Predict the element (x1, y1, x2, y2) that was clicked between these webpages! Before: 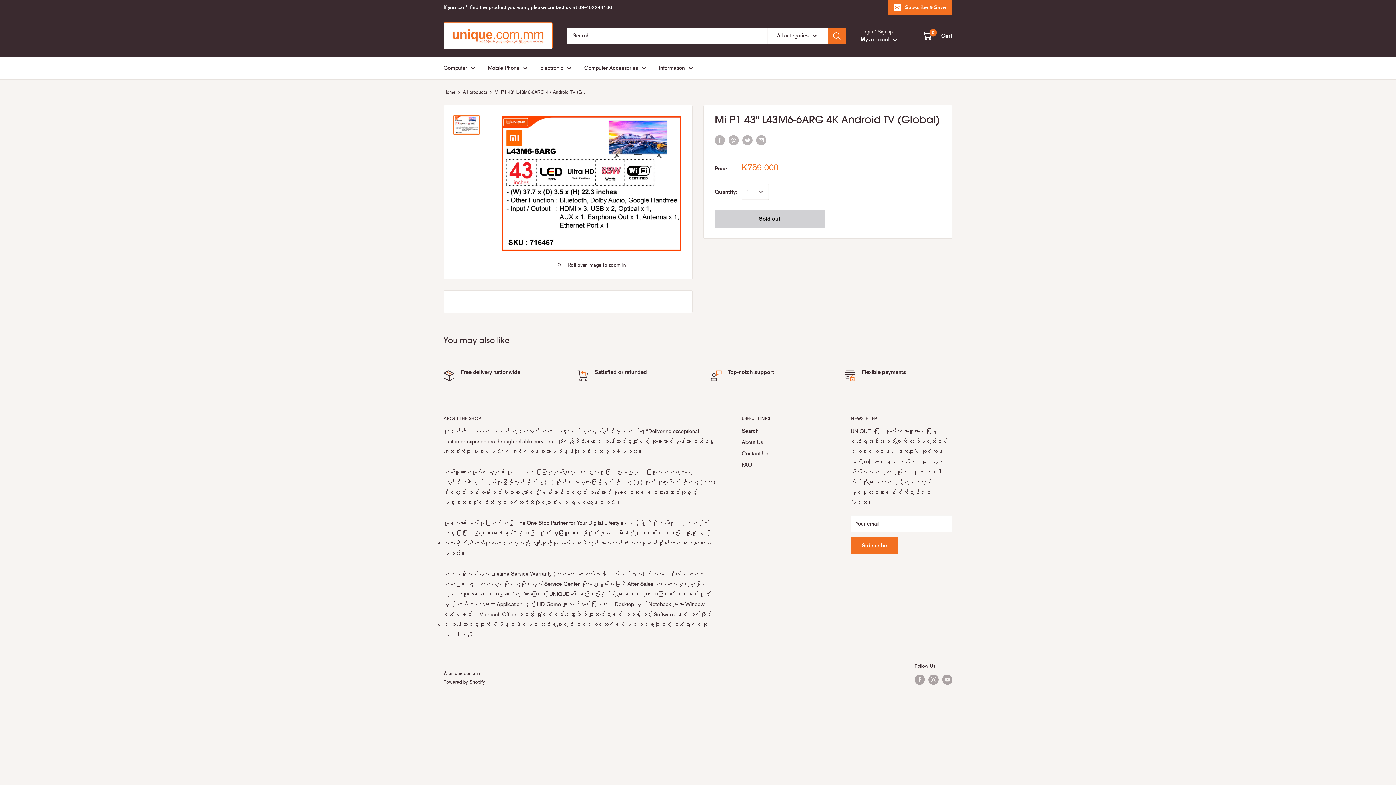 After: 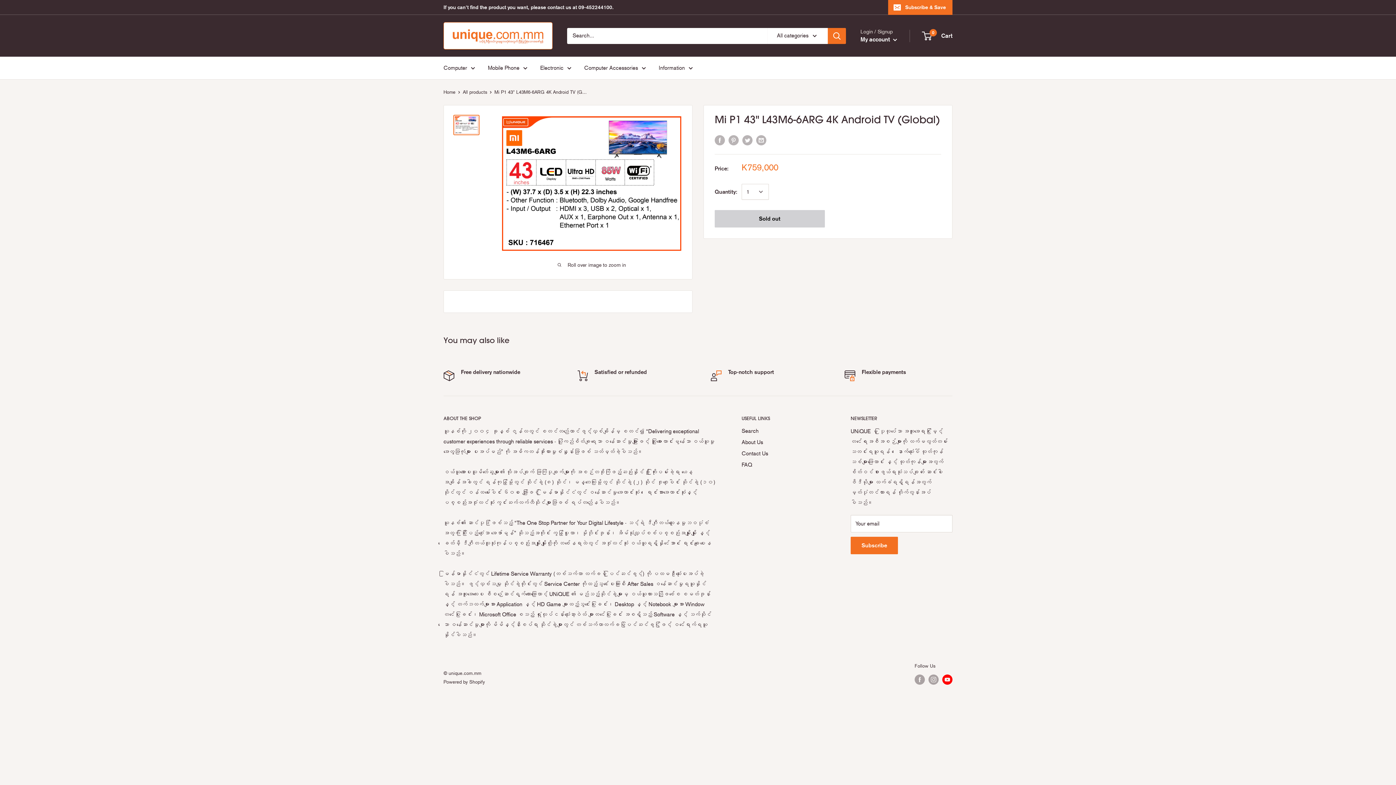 Action: bbox: (942, 674, 952, 684) label: Follow us on YouTube